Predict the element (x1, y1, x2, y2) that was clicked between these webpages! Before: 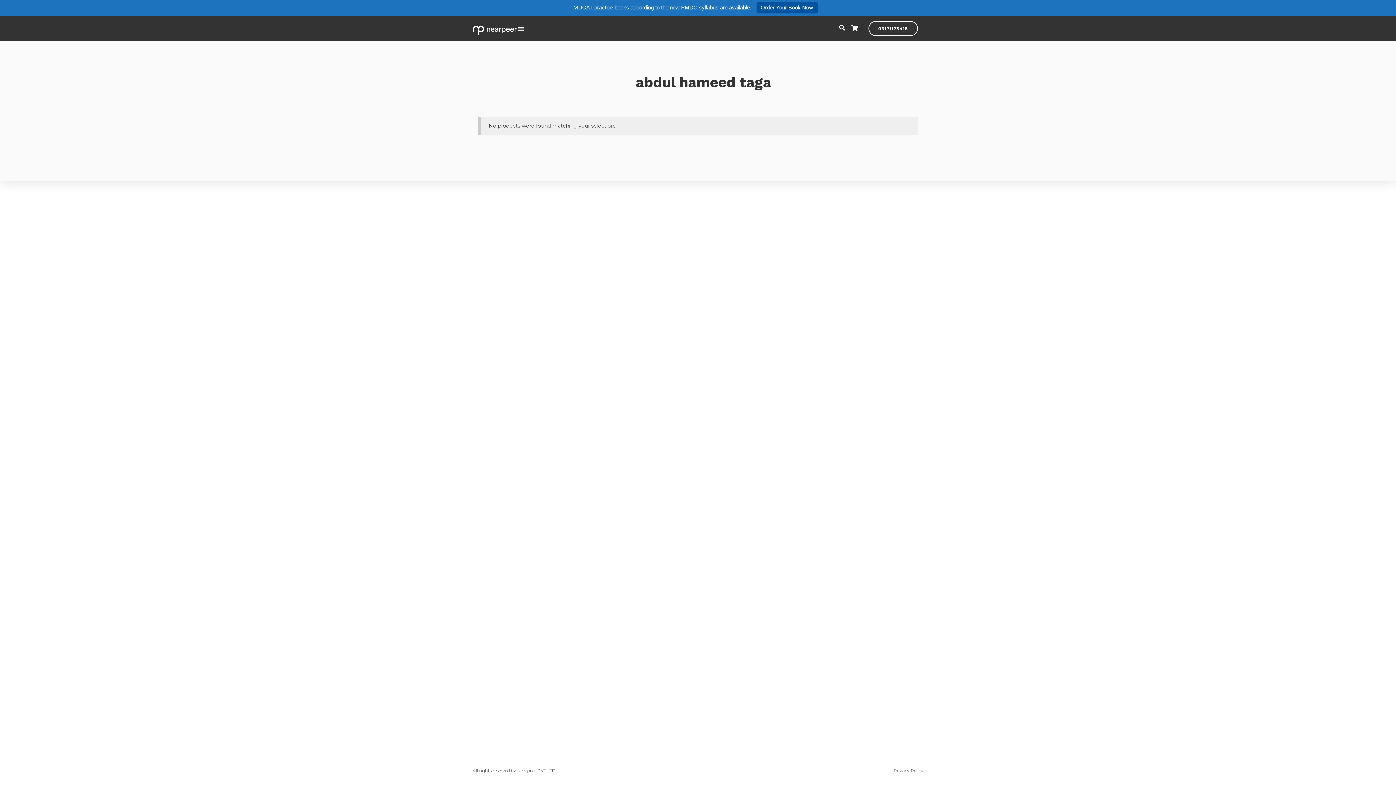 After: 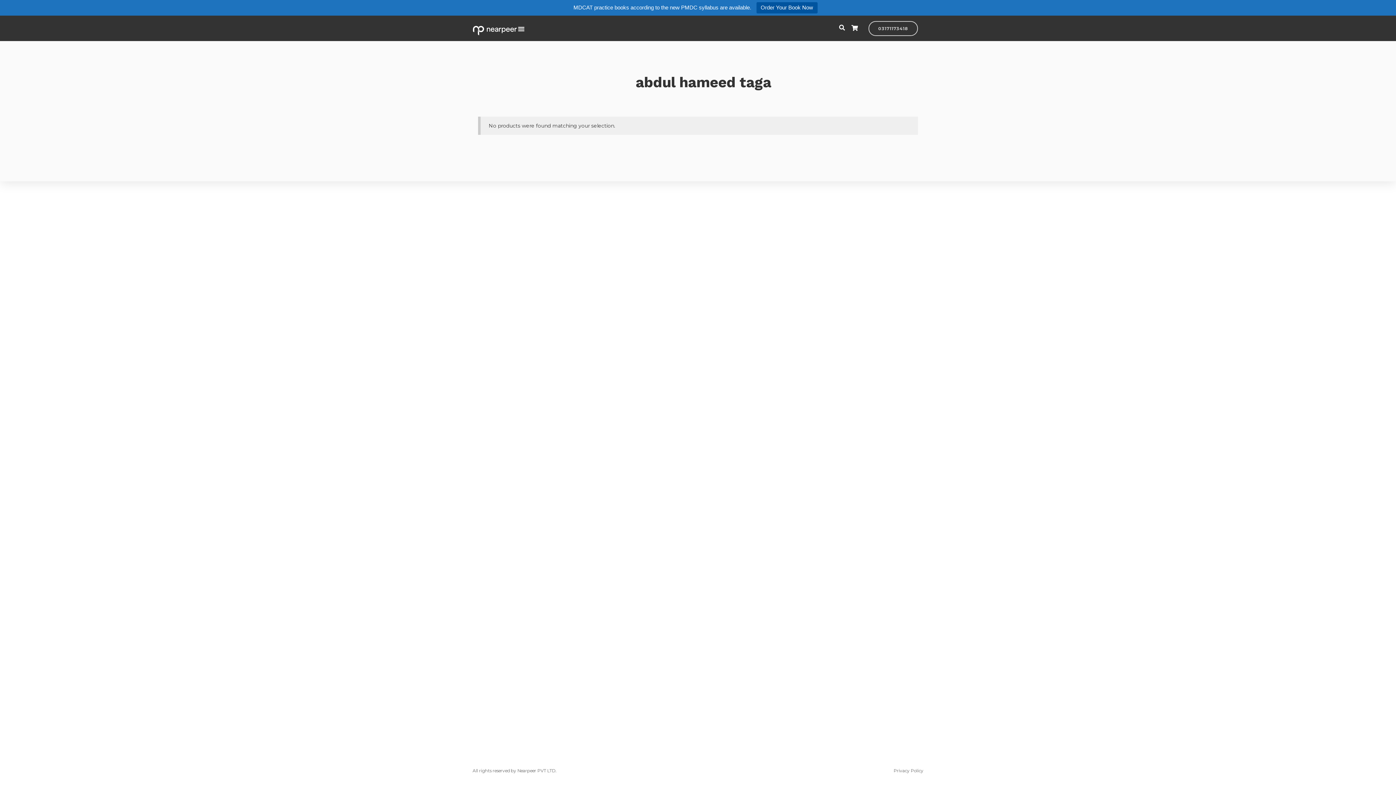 Action: bbox: (868, 5, 918, 20) label: 03171173418